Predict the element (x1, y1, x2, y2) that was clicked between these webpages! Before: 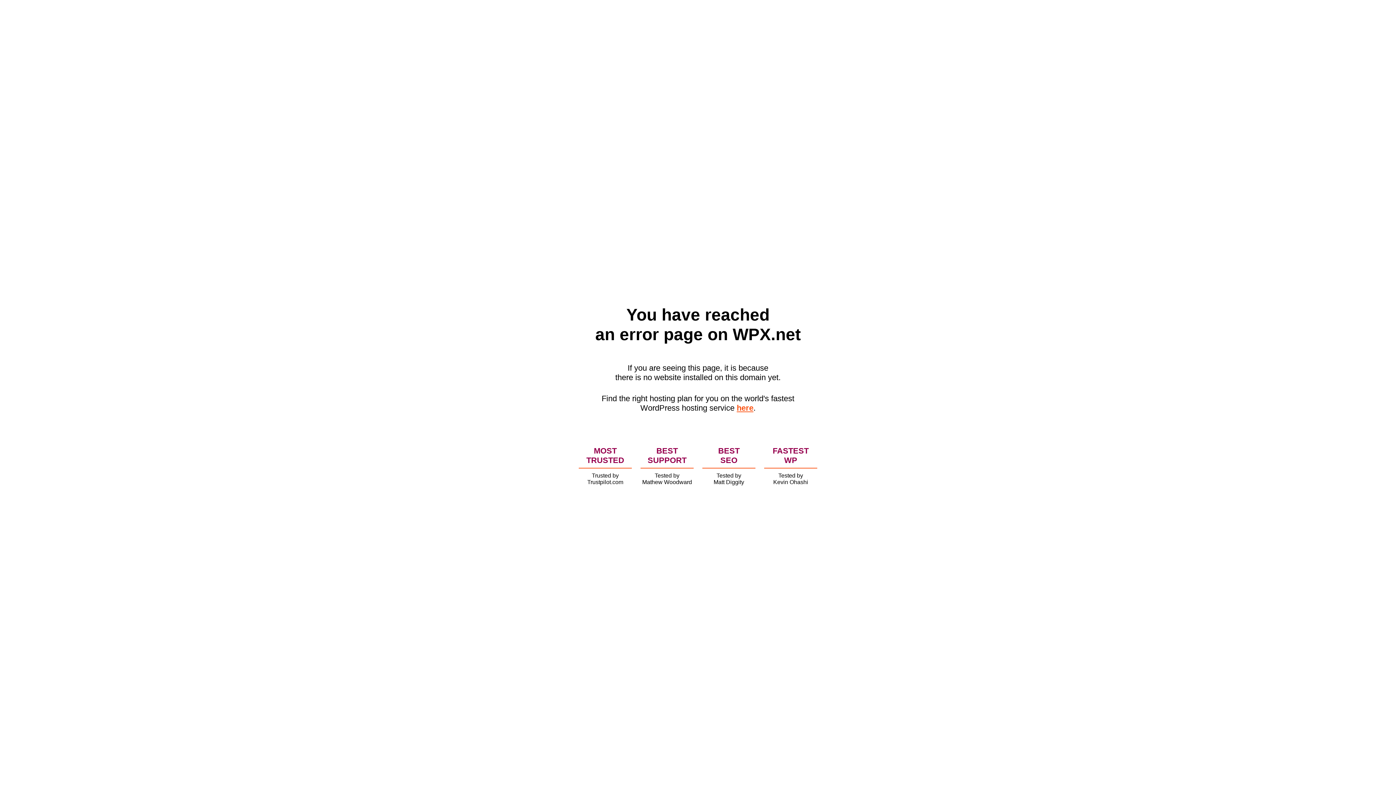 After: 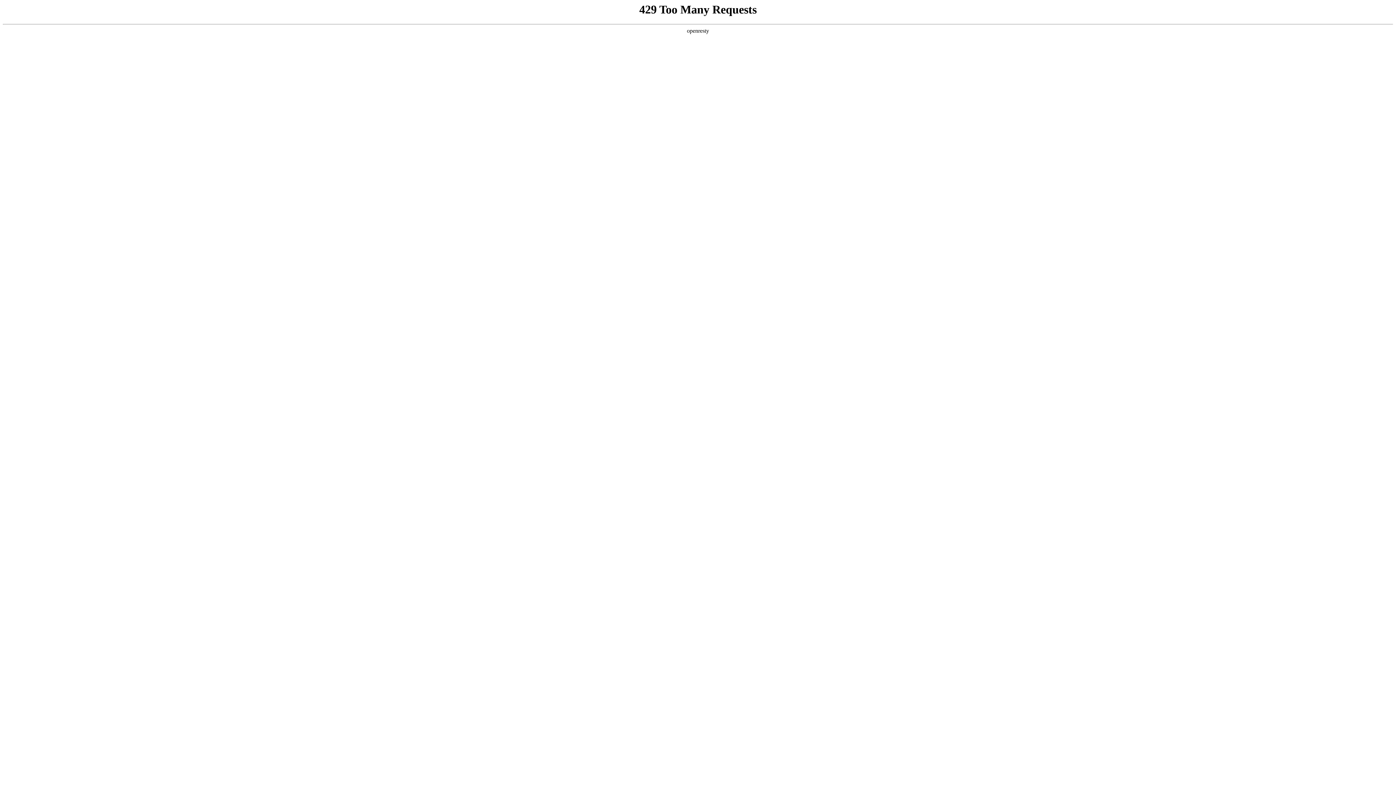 Action: bbox: (736, 403, 753, 412) label: here